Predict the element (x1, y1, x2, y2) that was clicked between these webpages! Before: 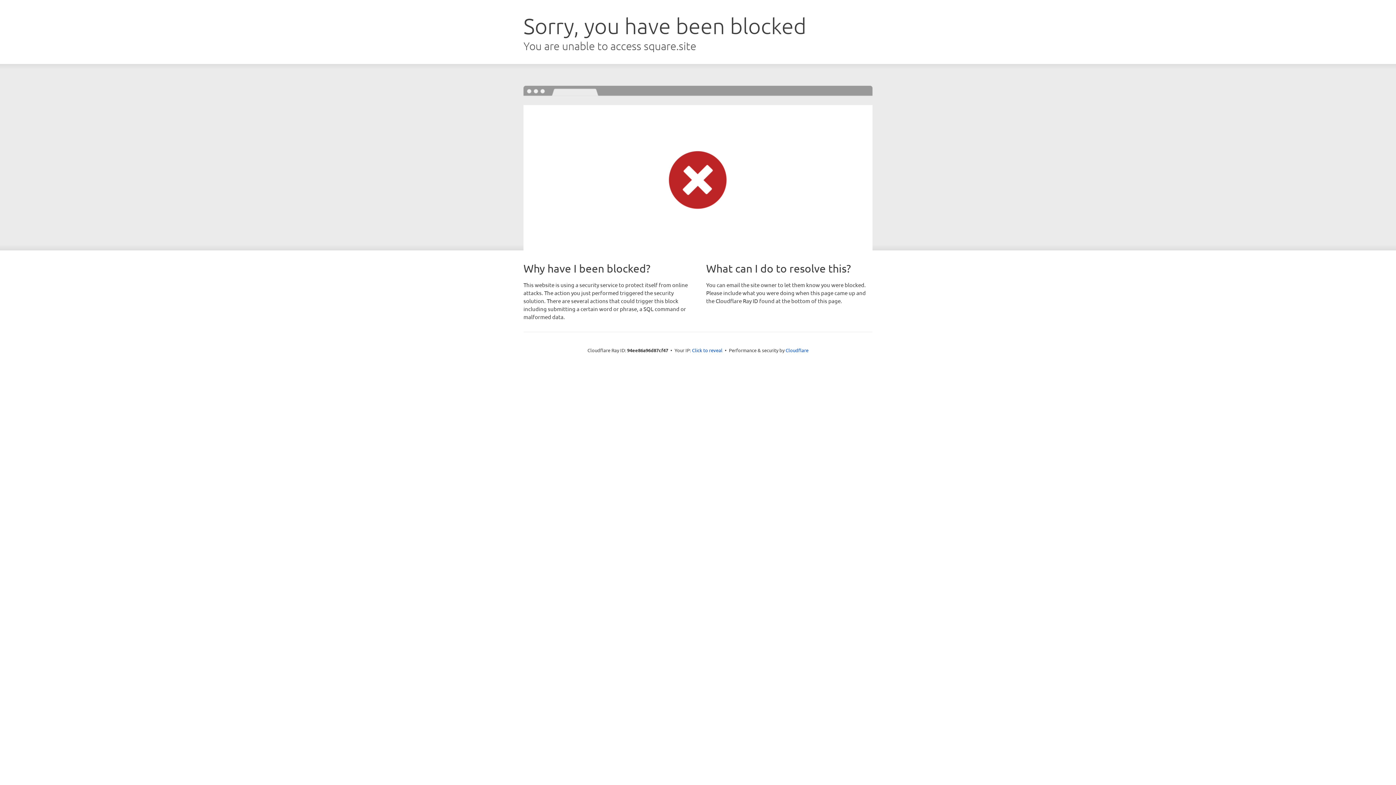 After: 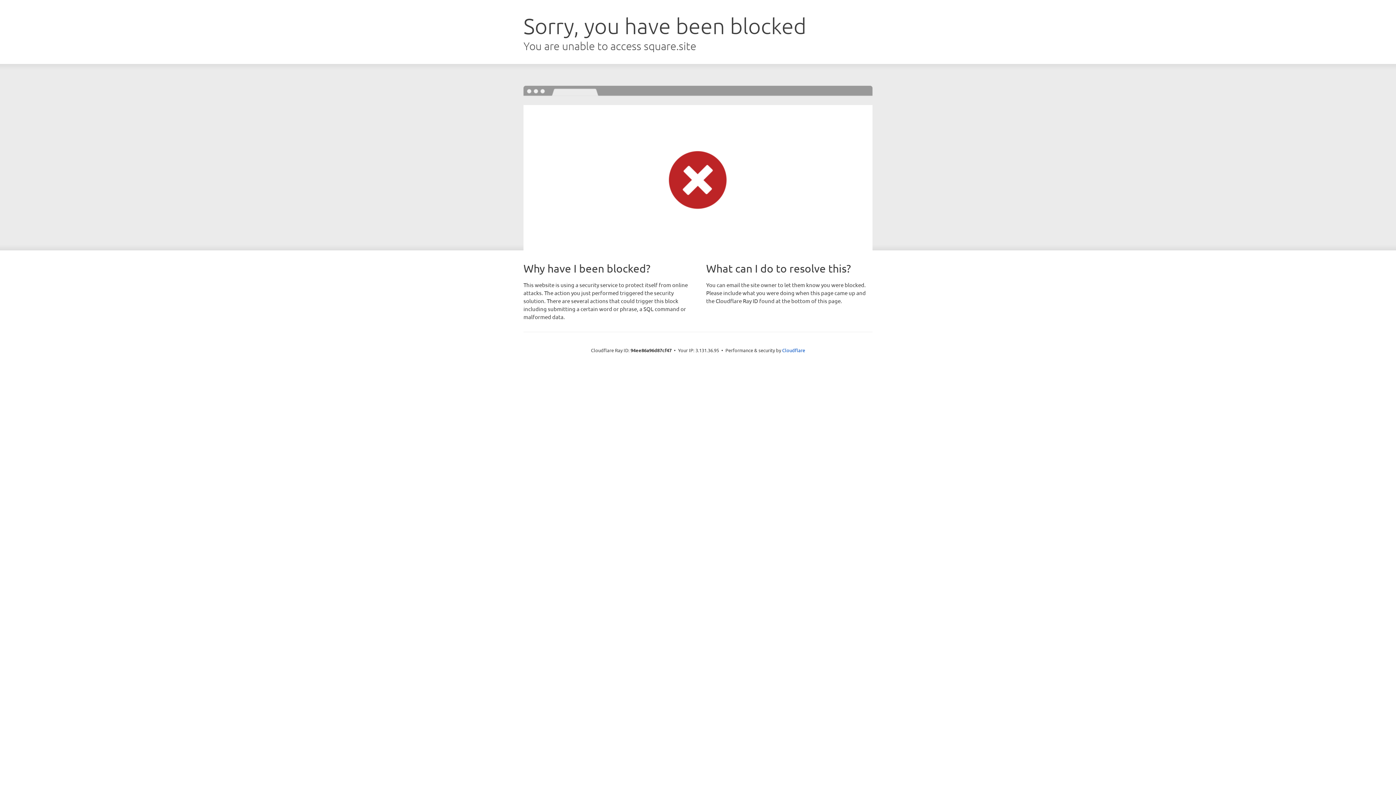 Action: bbox: (692, 346, 722, 353) label: Click to reveal